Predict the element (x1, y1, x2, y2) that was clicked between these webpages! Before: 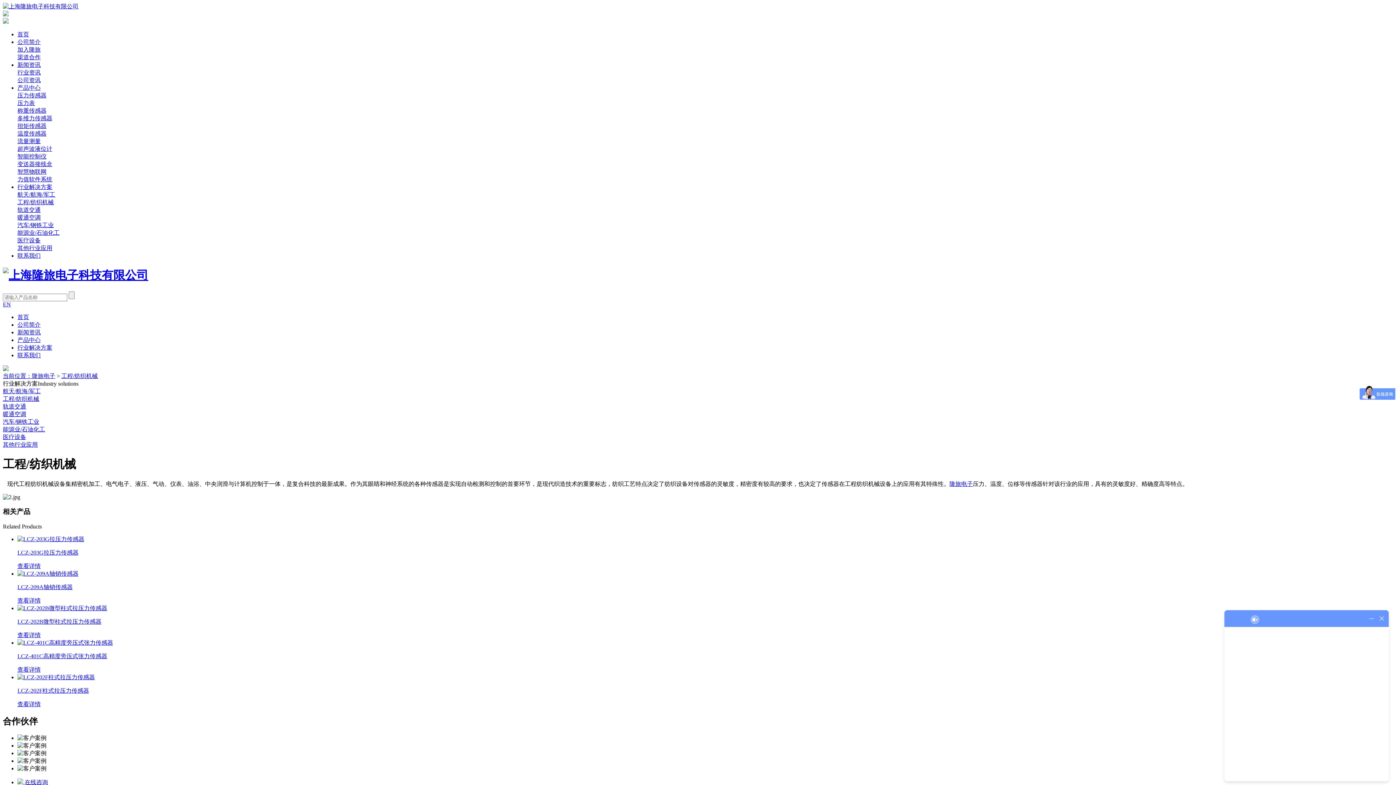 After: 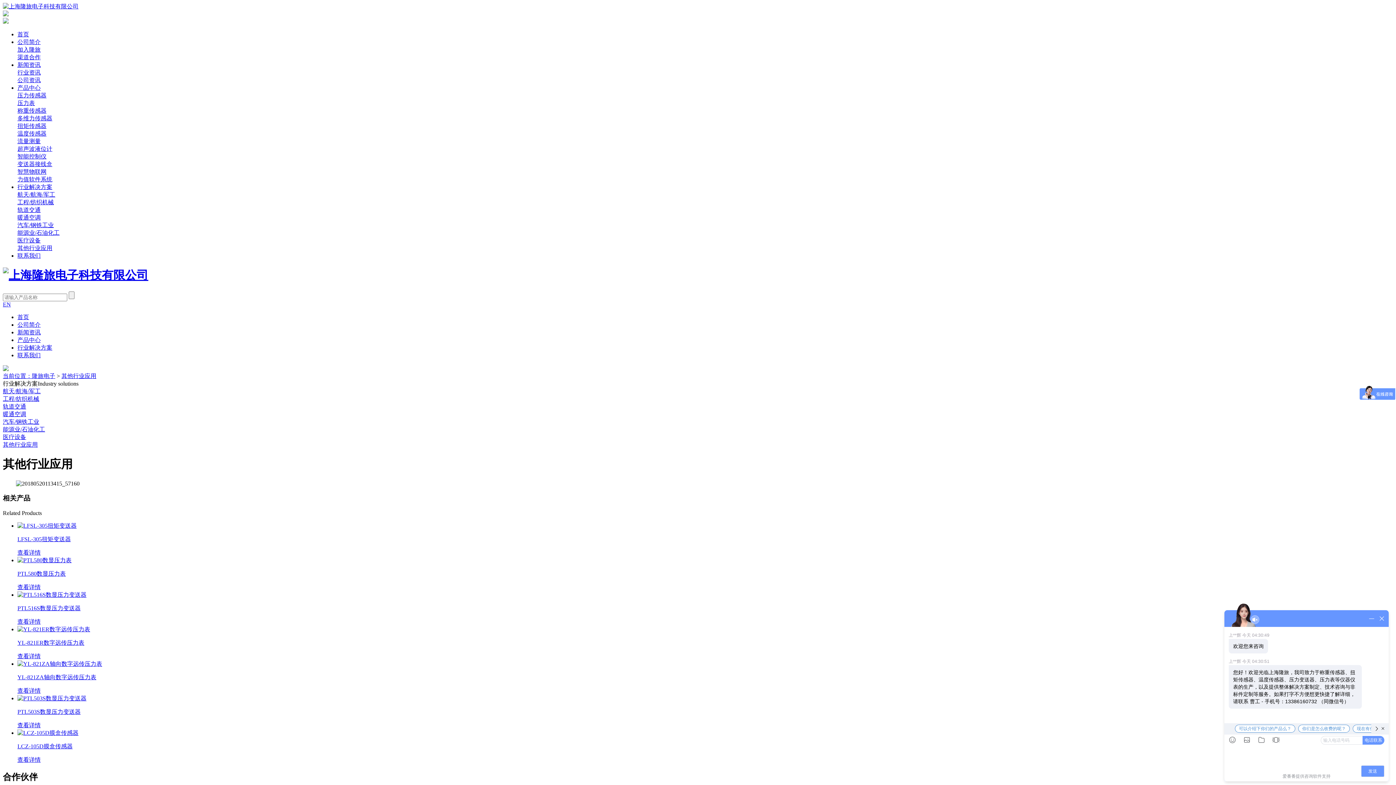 Action: bbox: (2, 441, 37, 447) label: 其他行业应用